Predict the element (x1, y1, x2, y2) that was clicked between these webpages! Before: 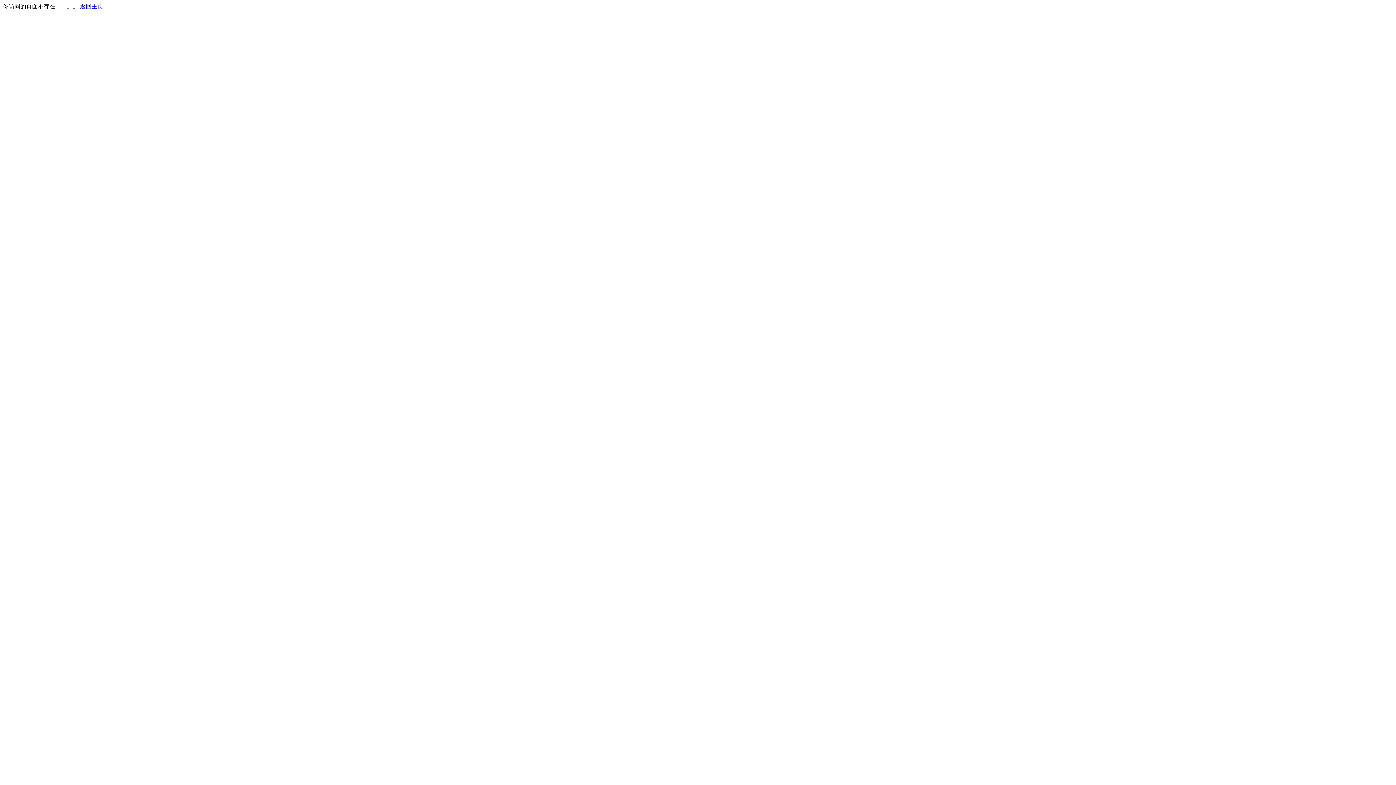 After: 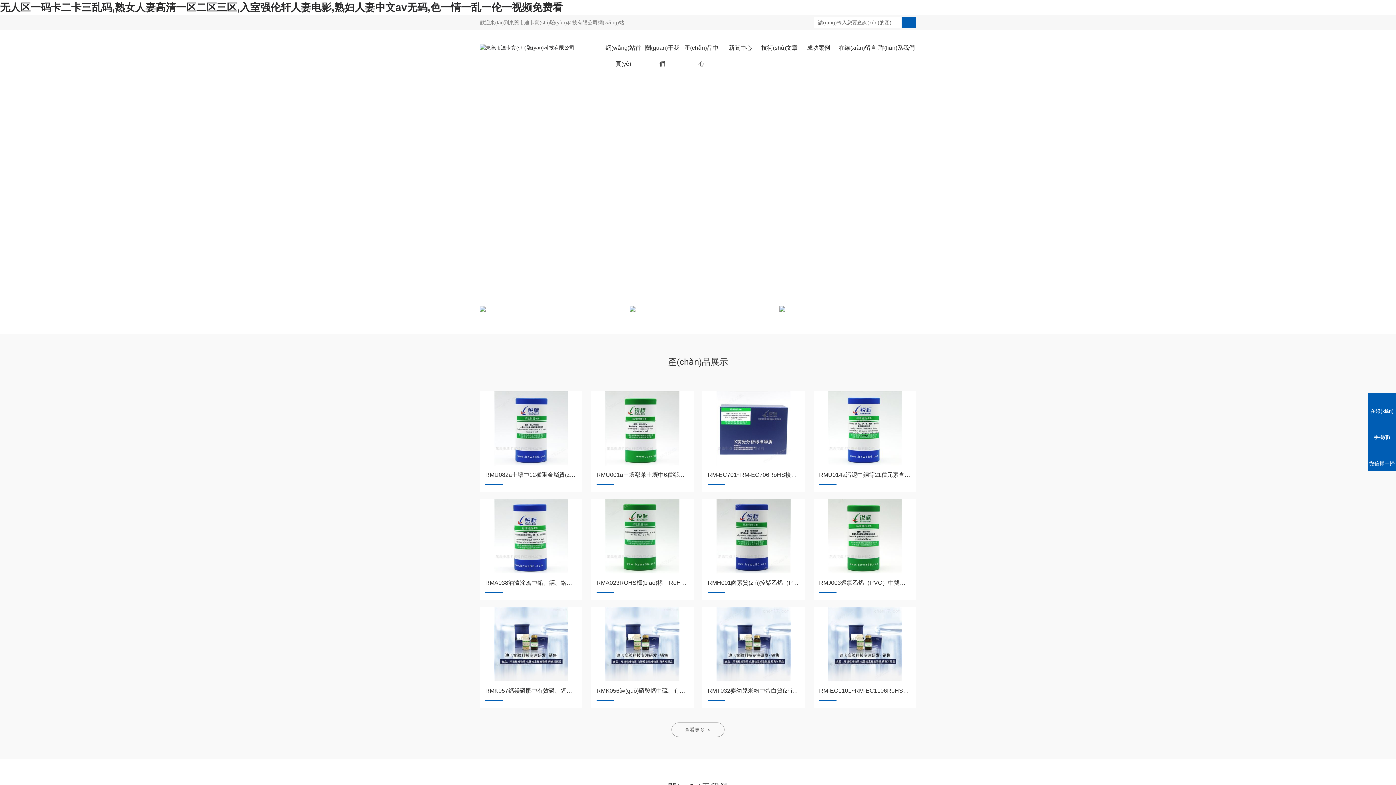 Action: bbox: (80, 3, 103, 9) label: 返回主页